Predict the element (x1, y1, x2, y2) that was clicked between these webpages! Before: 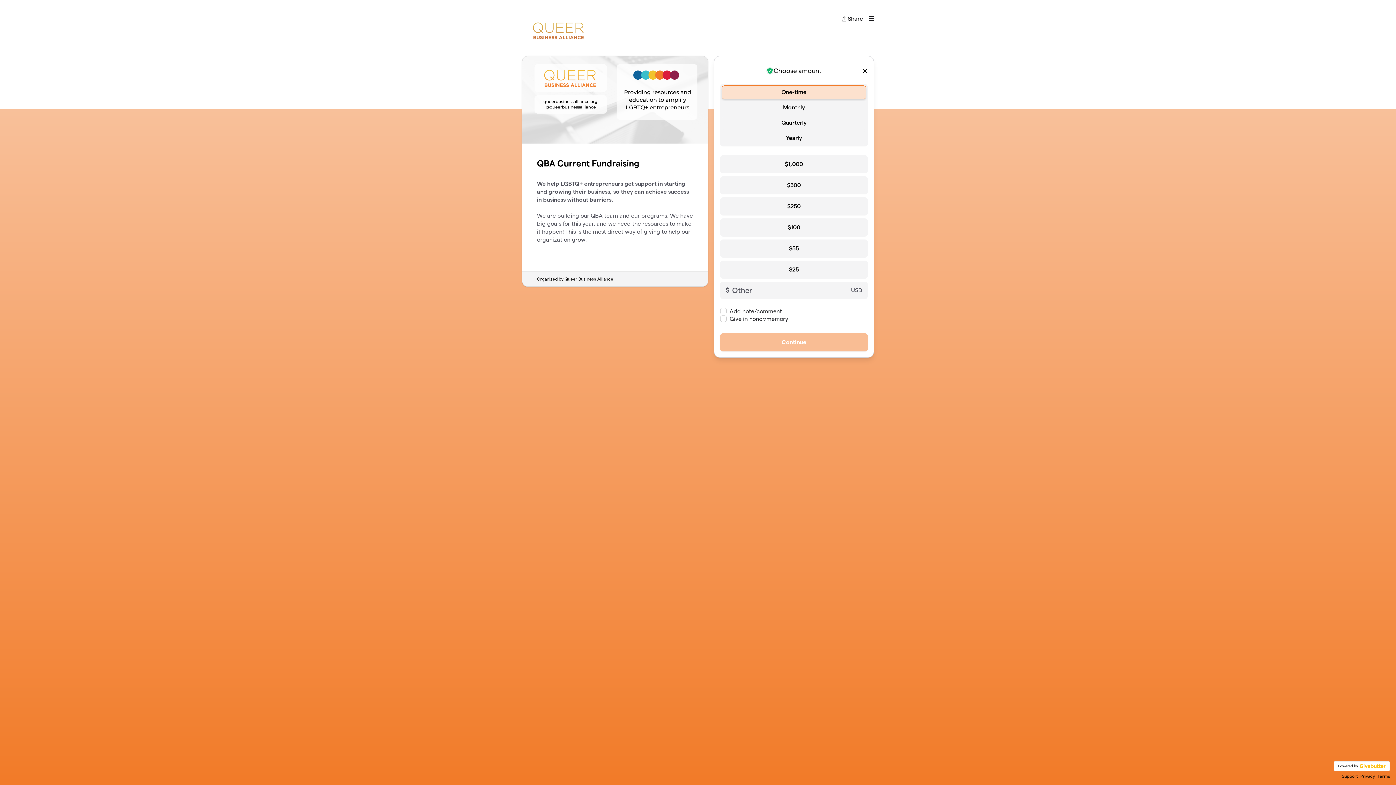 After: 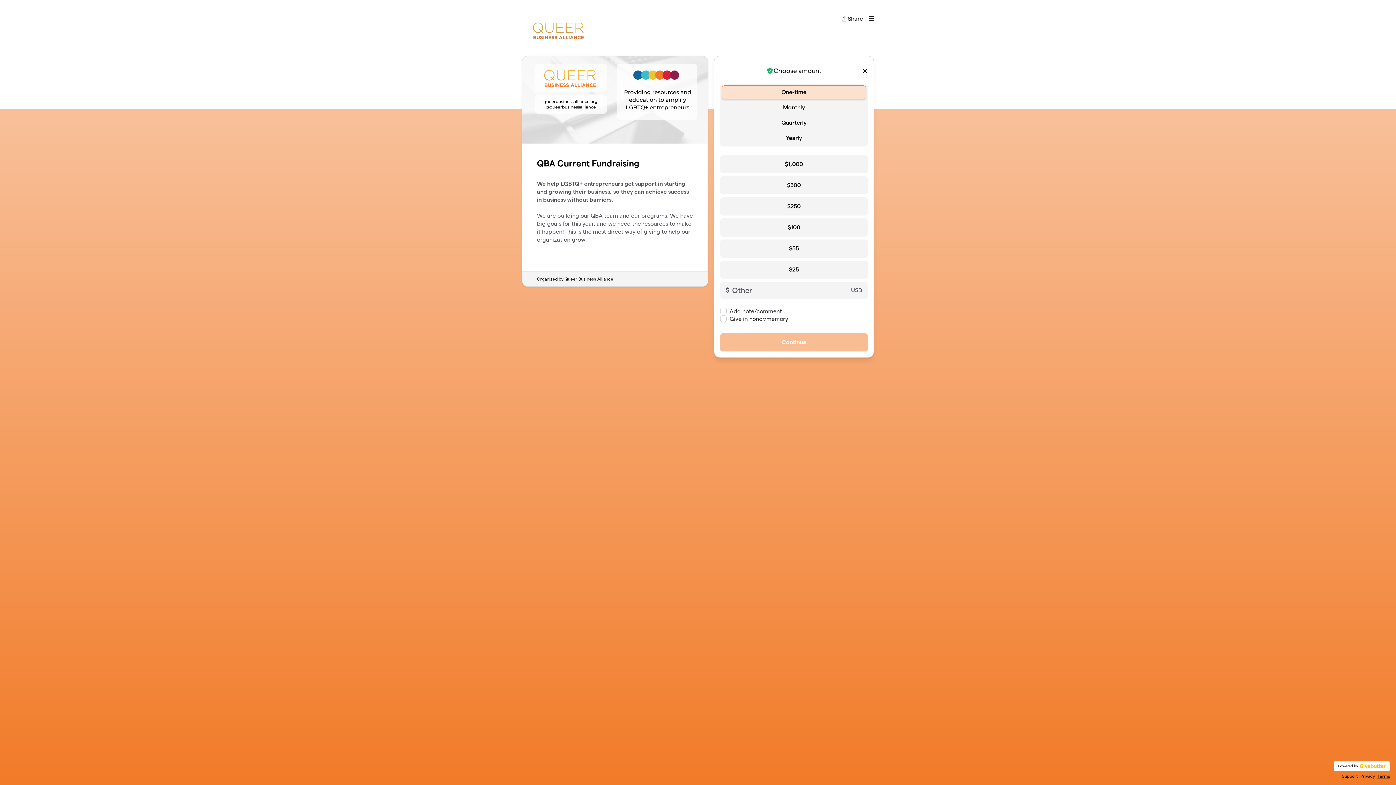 Action: bbox: (1377, 774, 1390, 778) label: Terms